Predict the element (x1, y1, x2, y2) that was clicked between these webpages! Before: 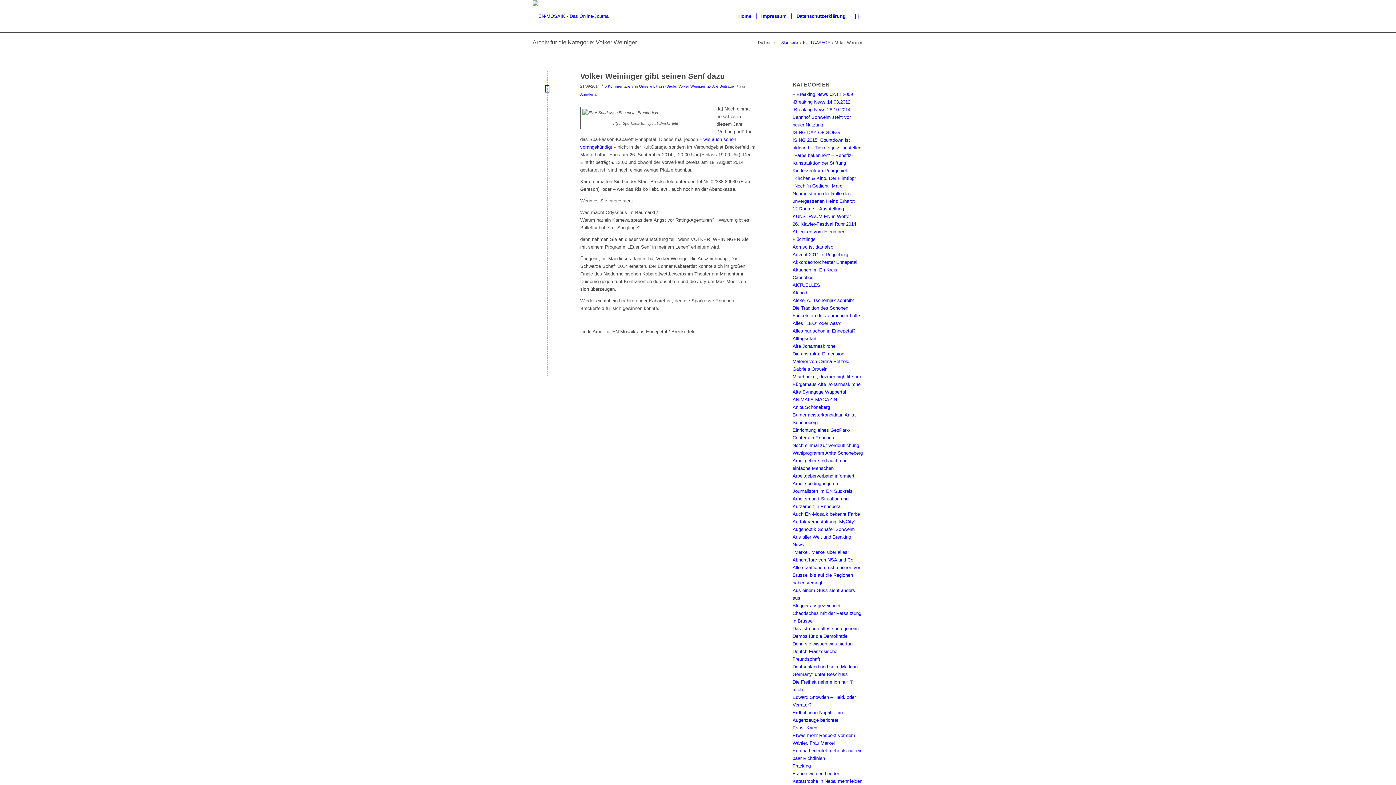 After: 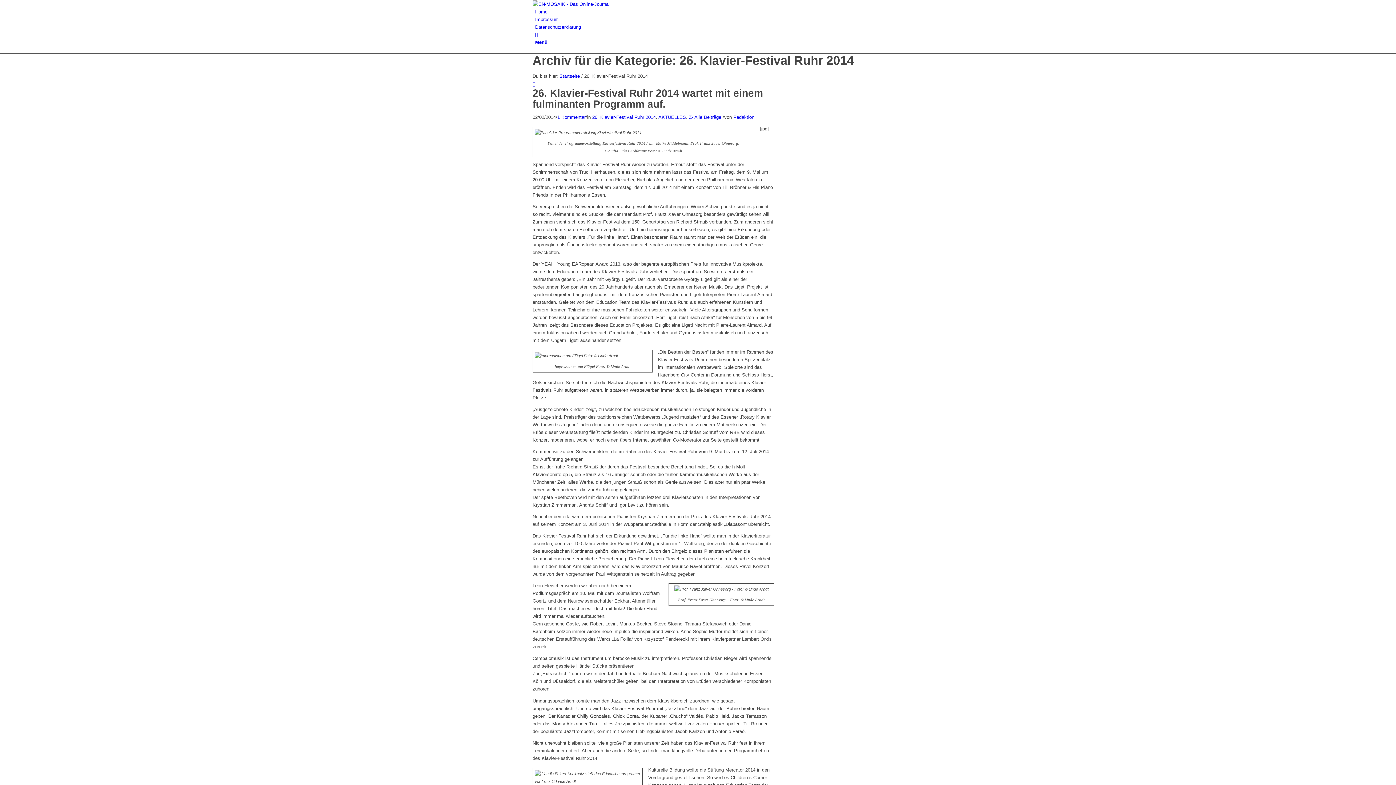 Action: bbox: (792, 221, 856, 226) label: 26. Klavier-Festival Ruhr 2014